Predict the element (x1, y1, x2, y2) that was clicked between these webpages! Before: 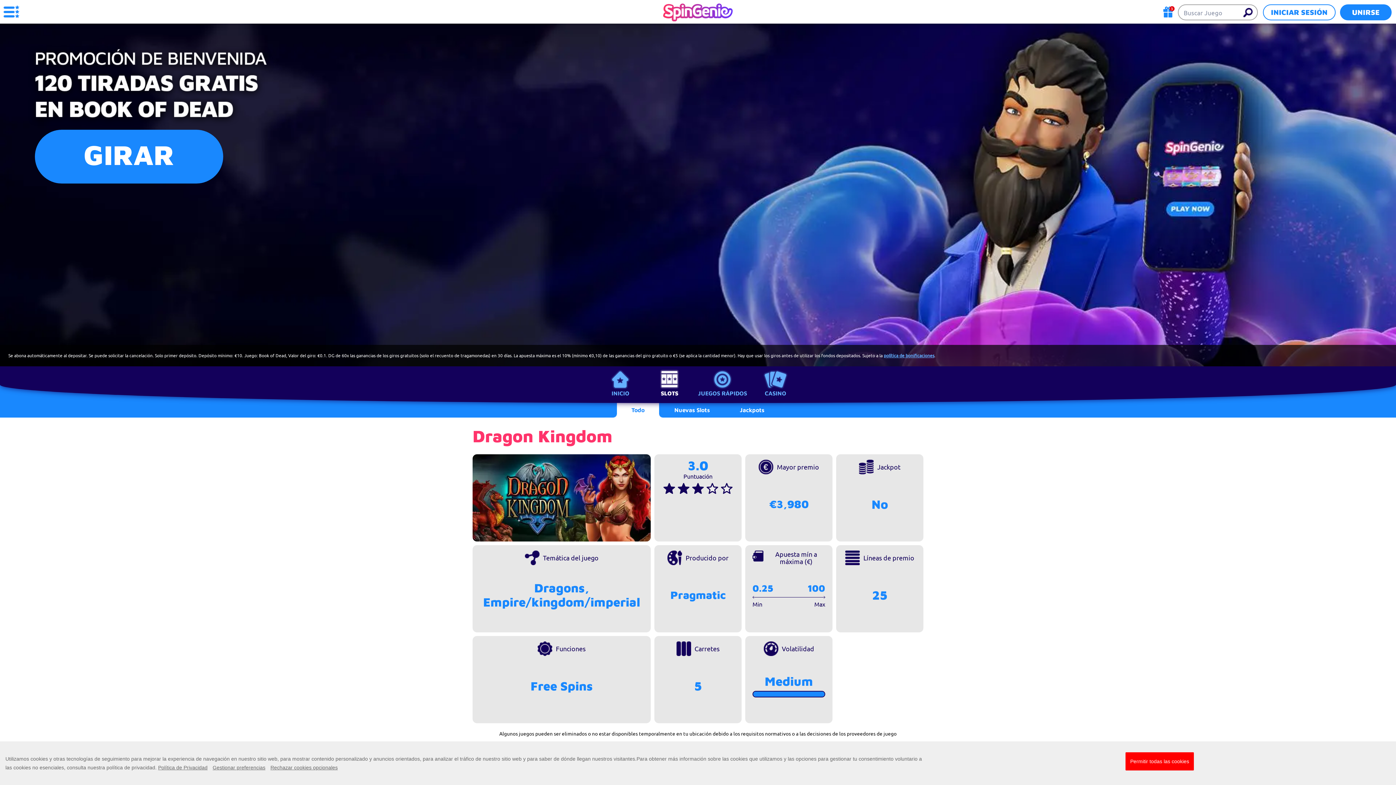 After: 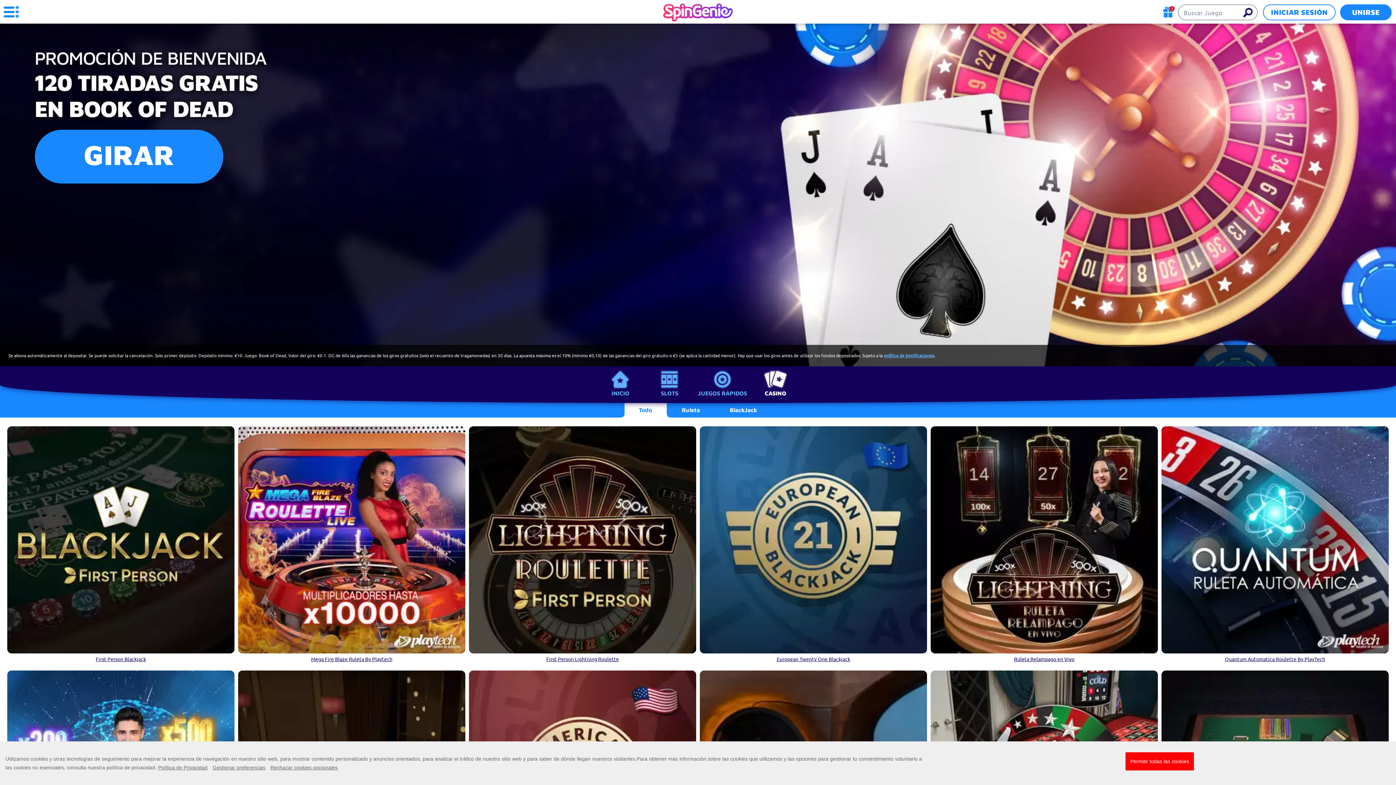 Action: label: CASINO bbox: (755, 368, 796, 396)